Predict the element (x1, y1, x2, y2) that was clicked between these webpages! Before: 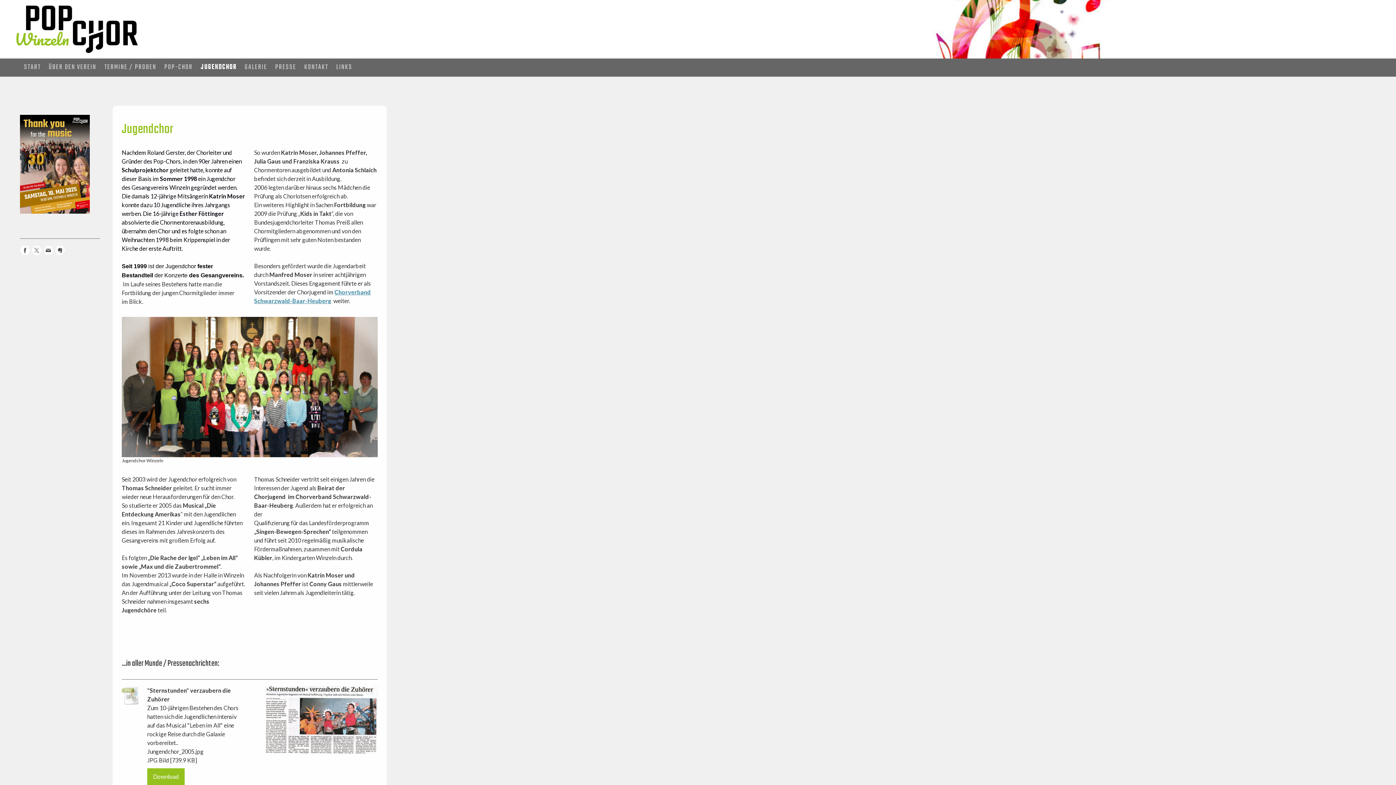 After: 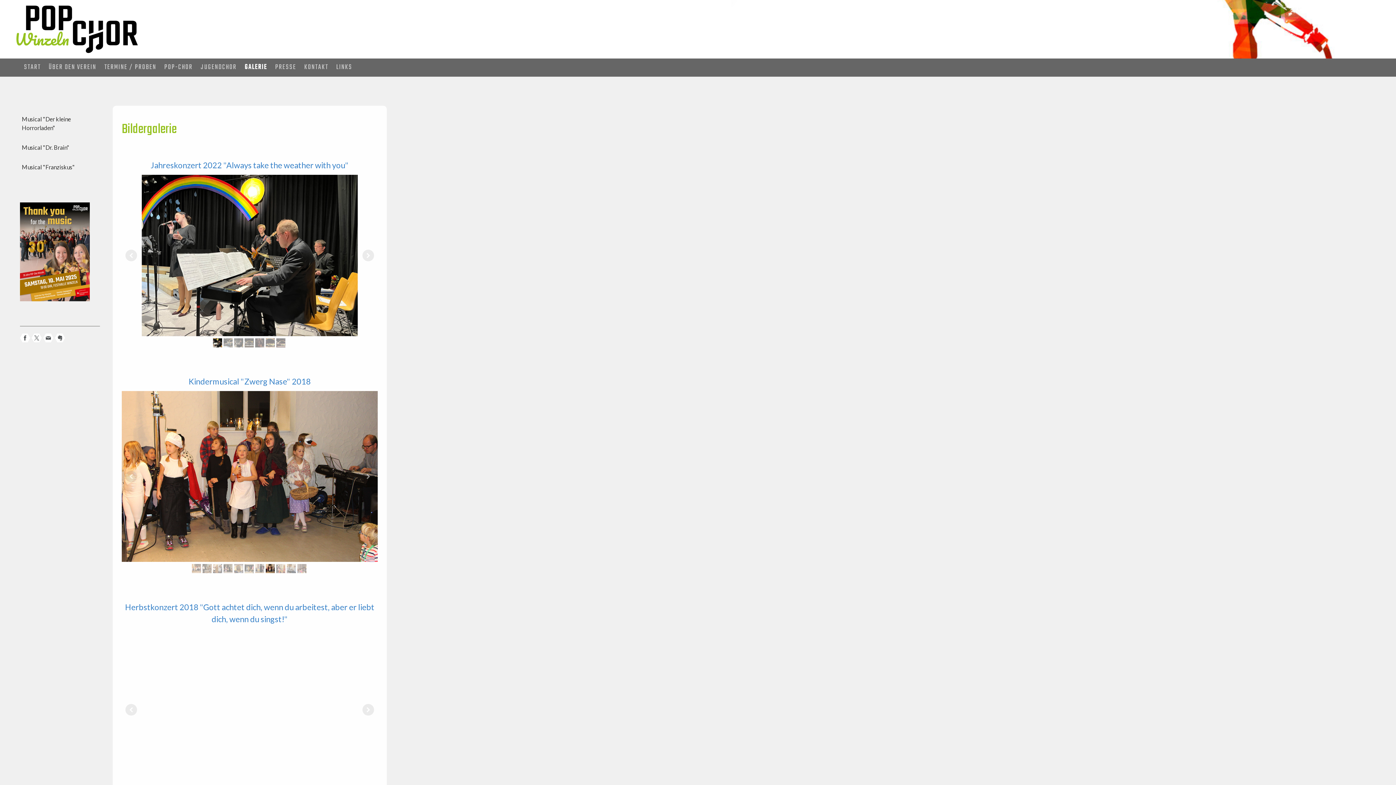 Action: bbox: (240, 58, 271, 76) label: GALERIE